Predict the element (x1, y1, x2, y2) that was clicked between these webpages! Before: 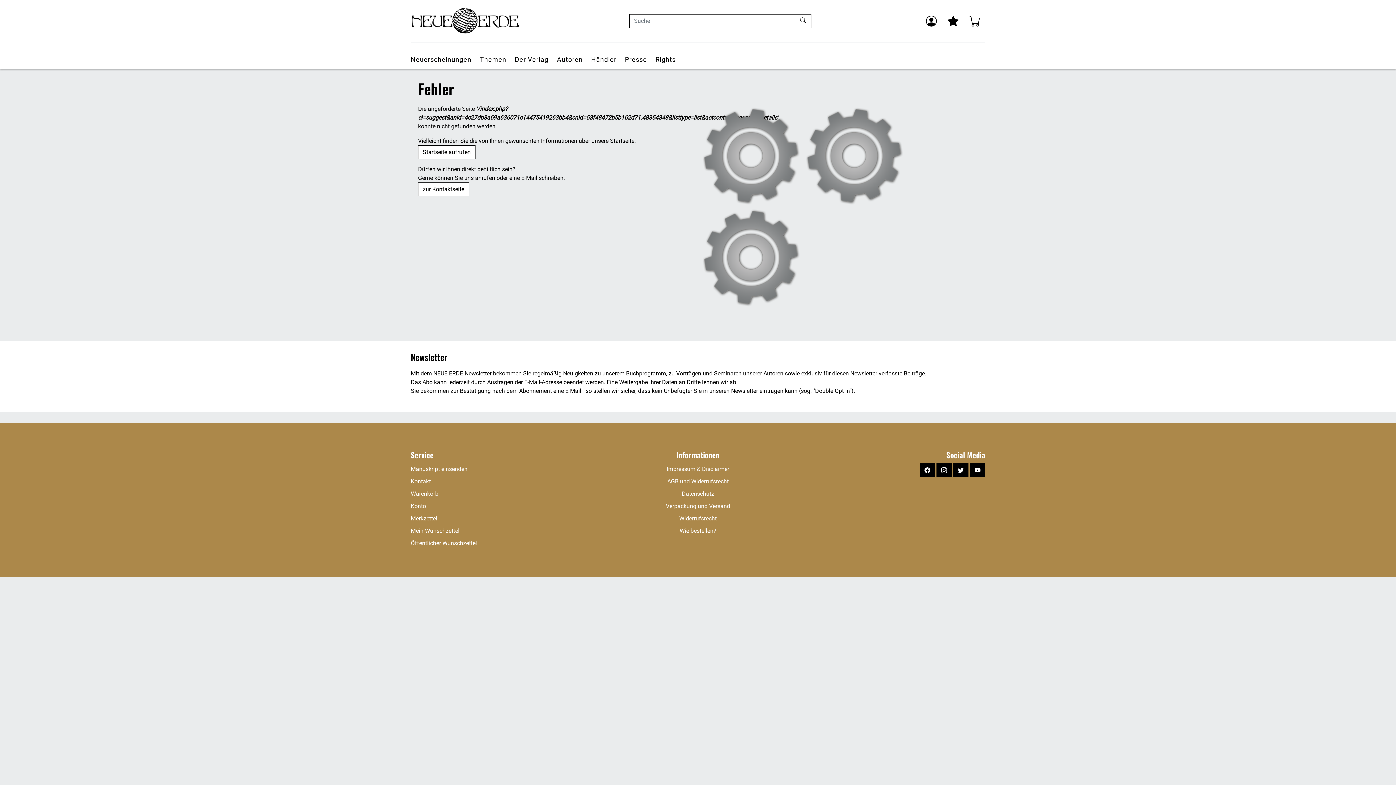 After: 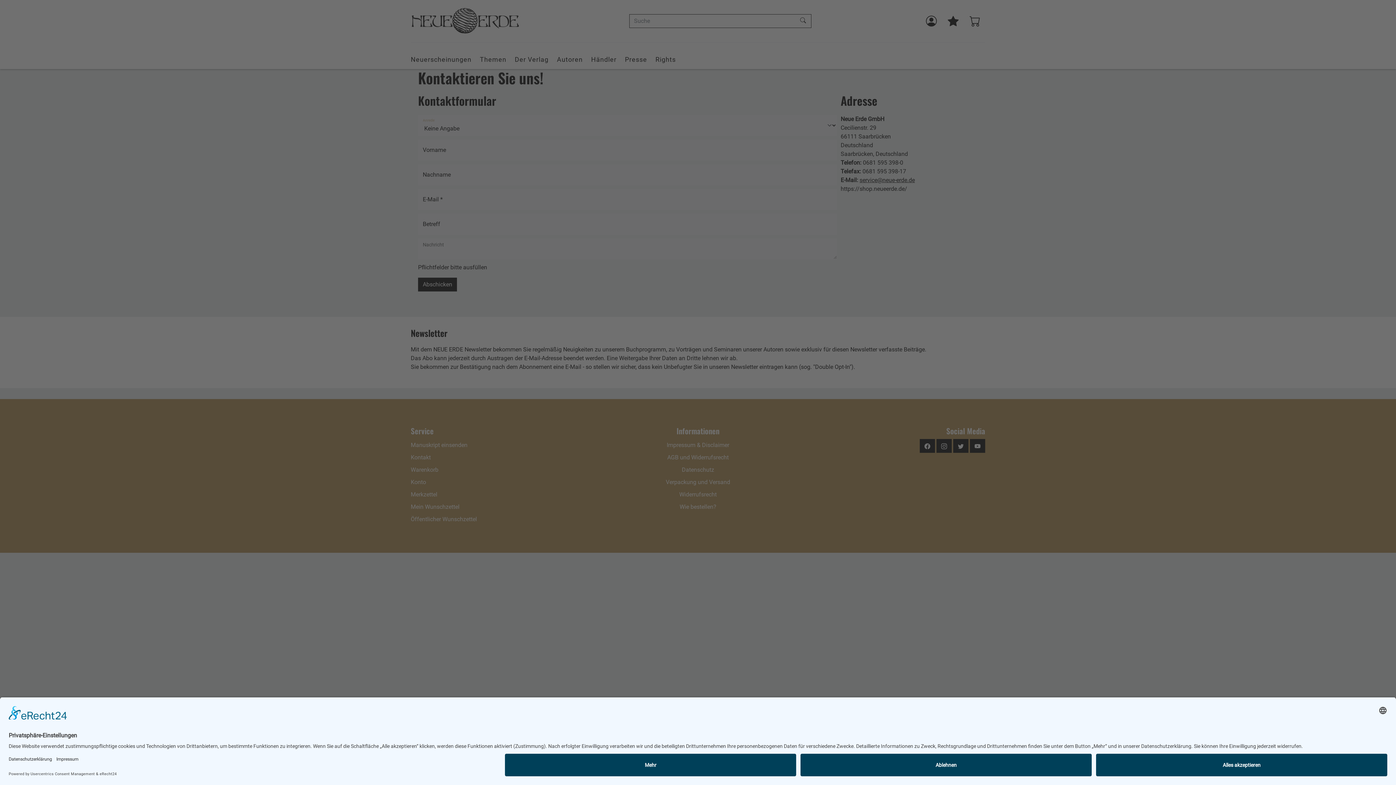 Action: label: zur Kontaktseite bbox: (418, 182, 469, 196)